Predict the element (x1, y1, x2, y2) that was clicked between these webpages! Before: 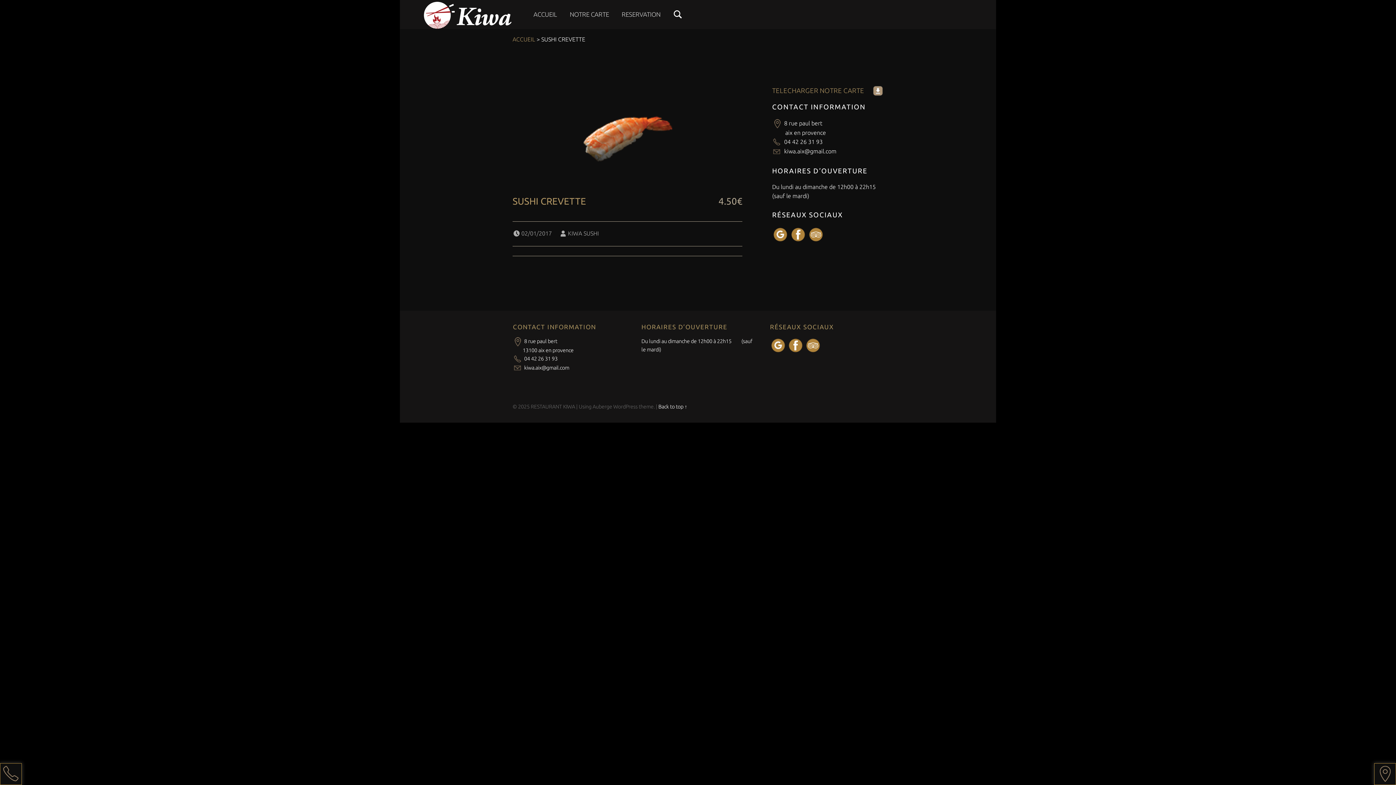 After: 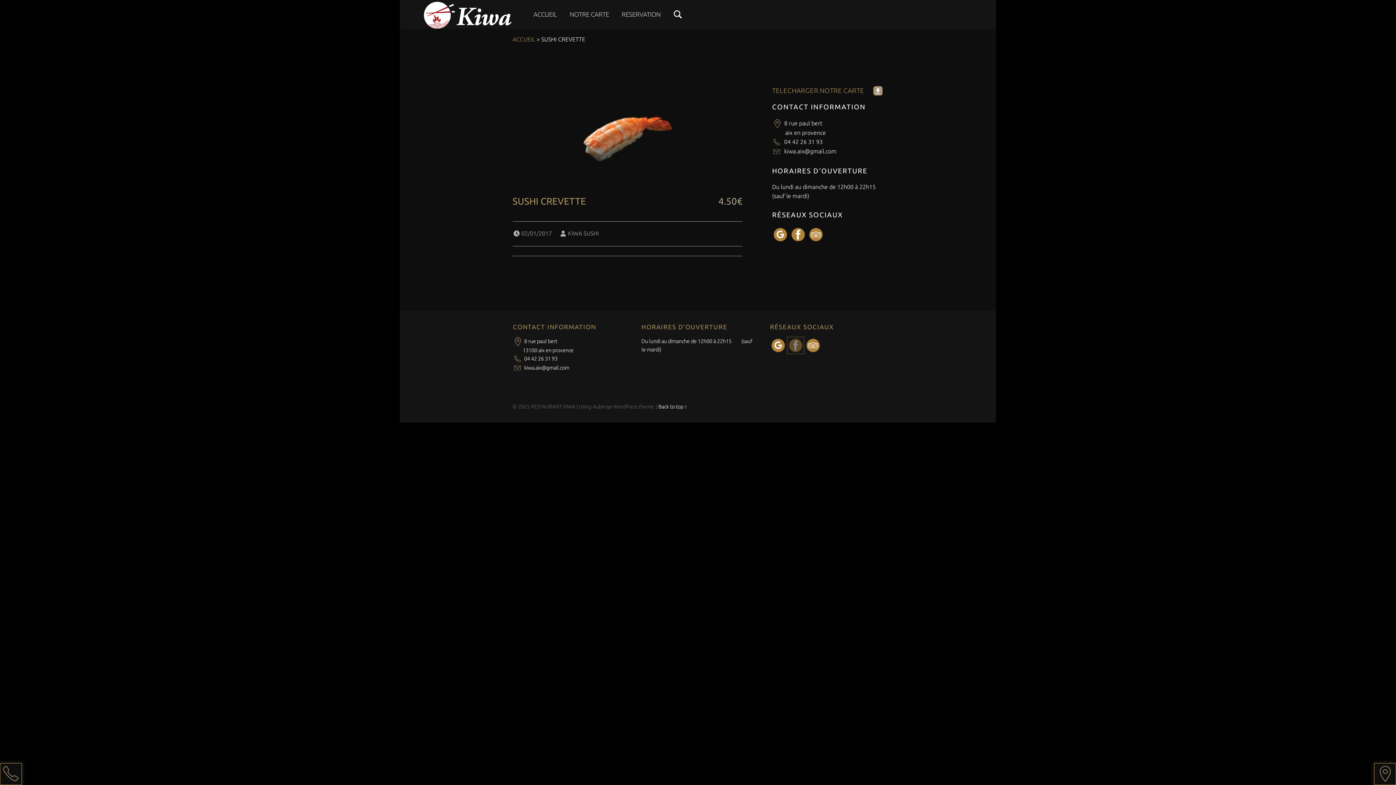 Action: bbox: (787, 342, 803, 348)